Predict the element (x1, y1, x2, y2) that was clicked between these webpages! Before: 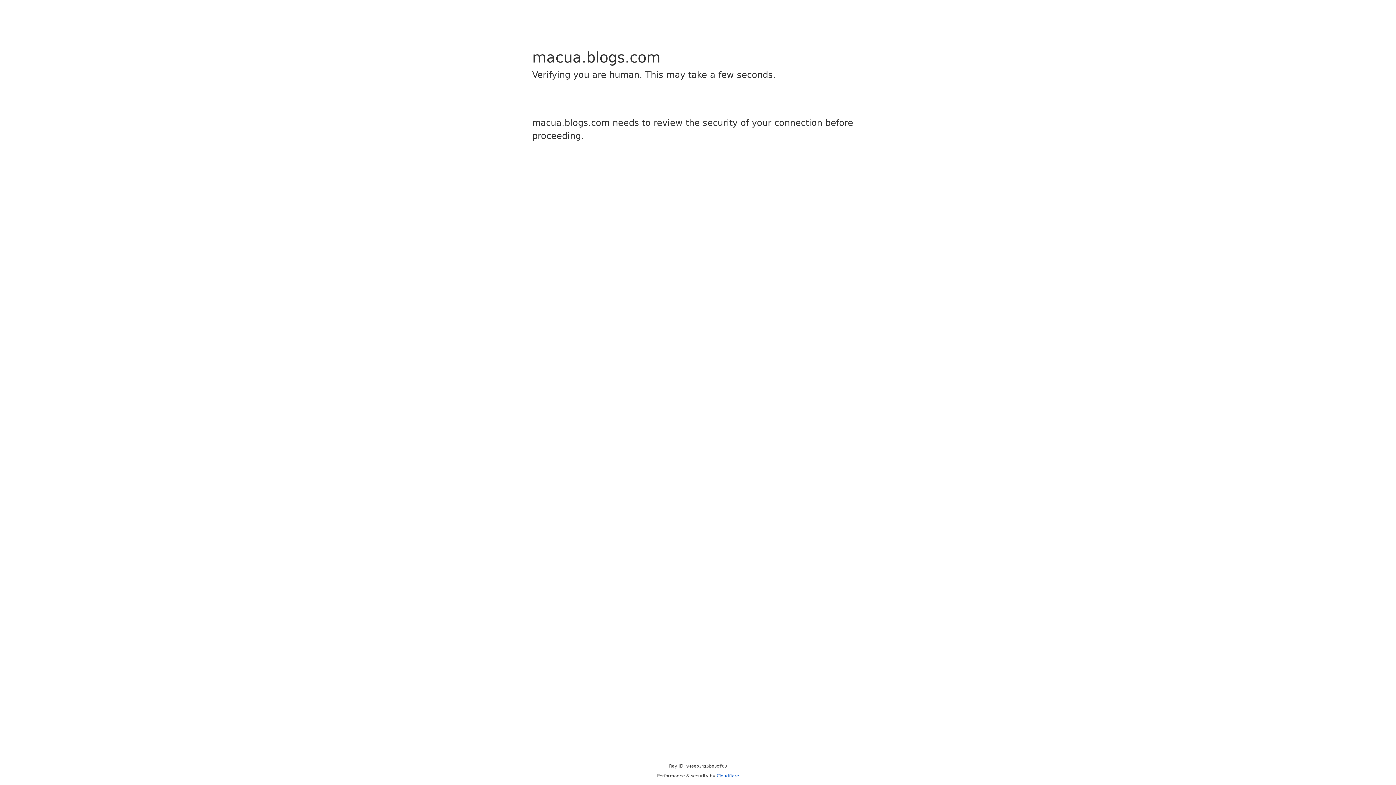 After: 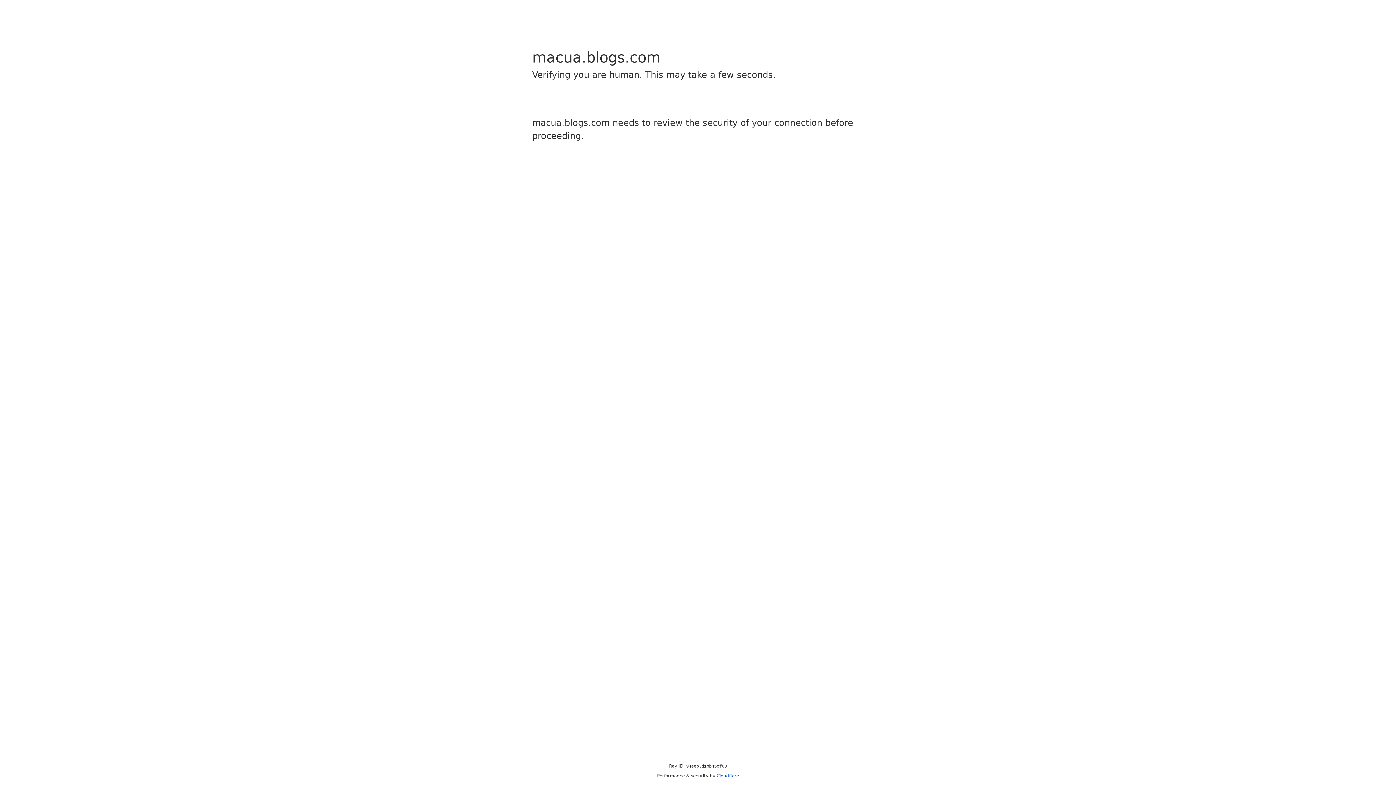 Action: label: Cloudflare bbox: (716, 773, 739, 778)